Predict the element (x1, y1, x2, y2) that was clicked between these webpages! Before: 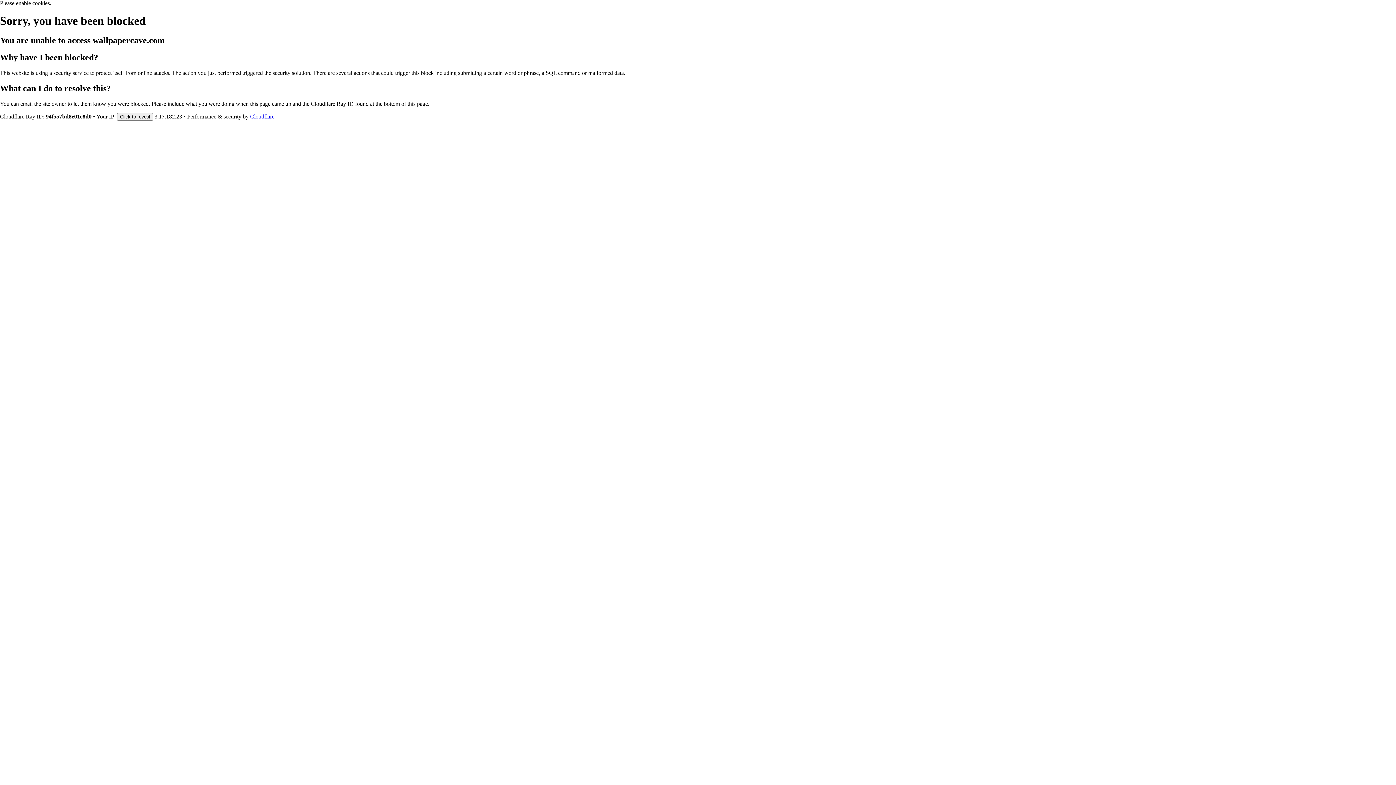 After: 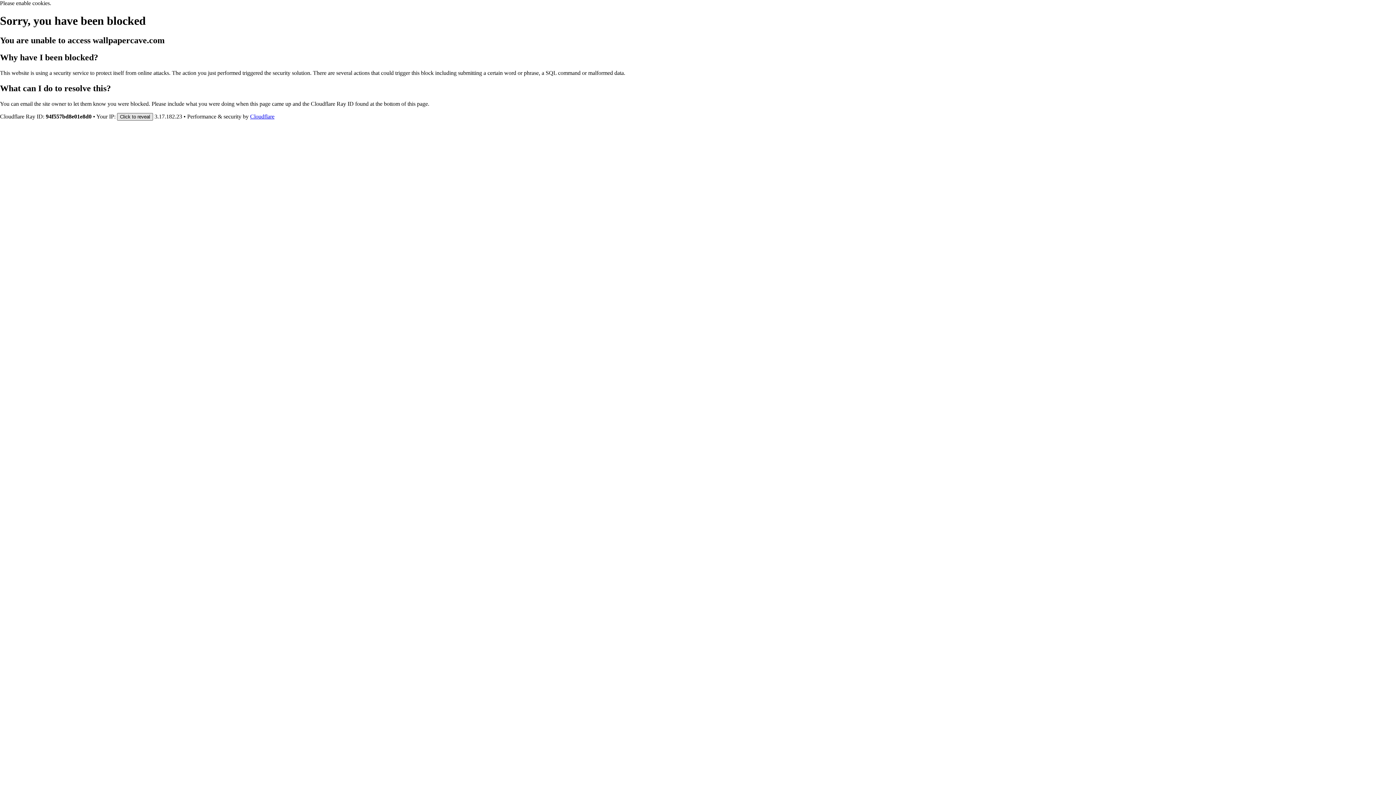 Action: label: Click to reveal bbox: (117, 112, 153, 120)